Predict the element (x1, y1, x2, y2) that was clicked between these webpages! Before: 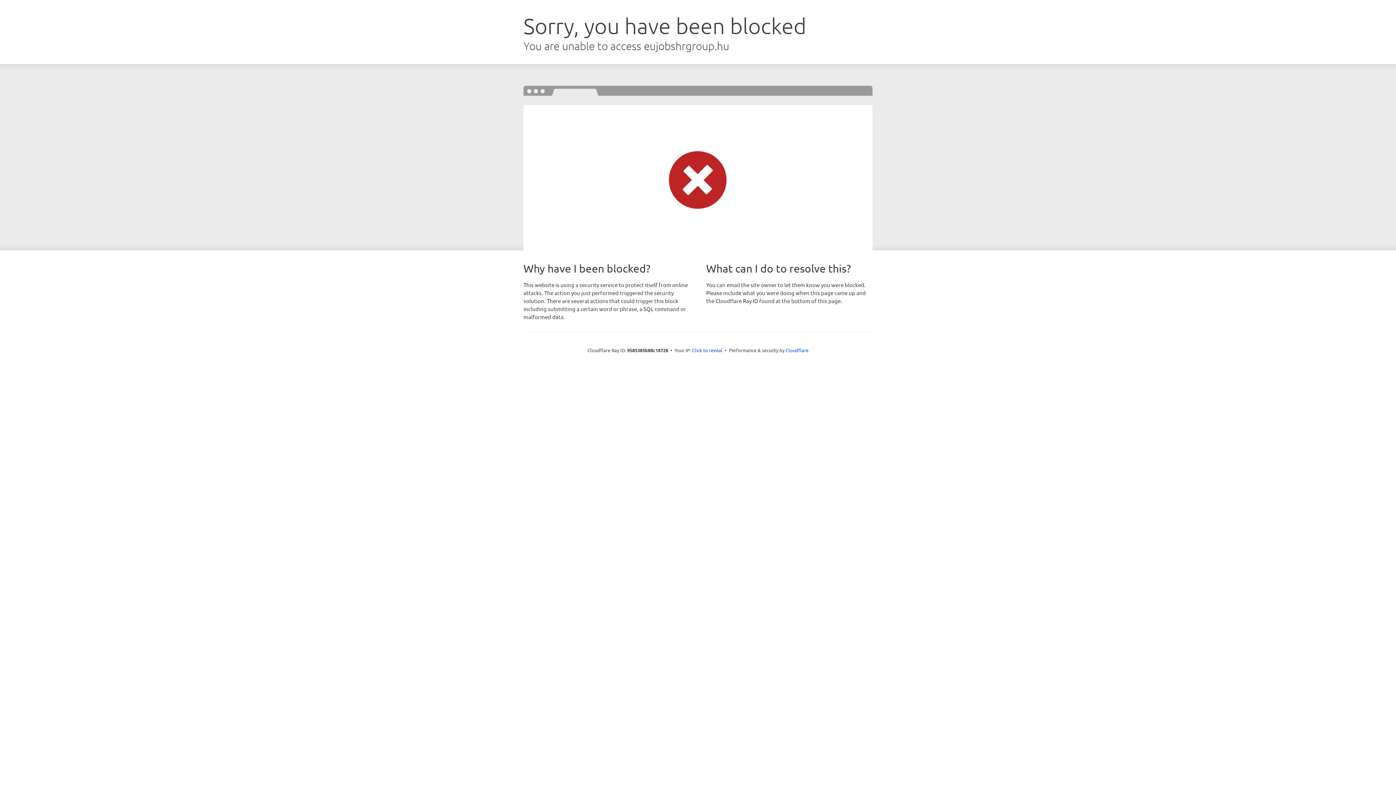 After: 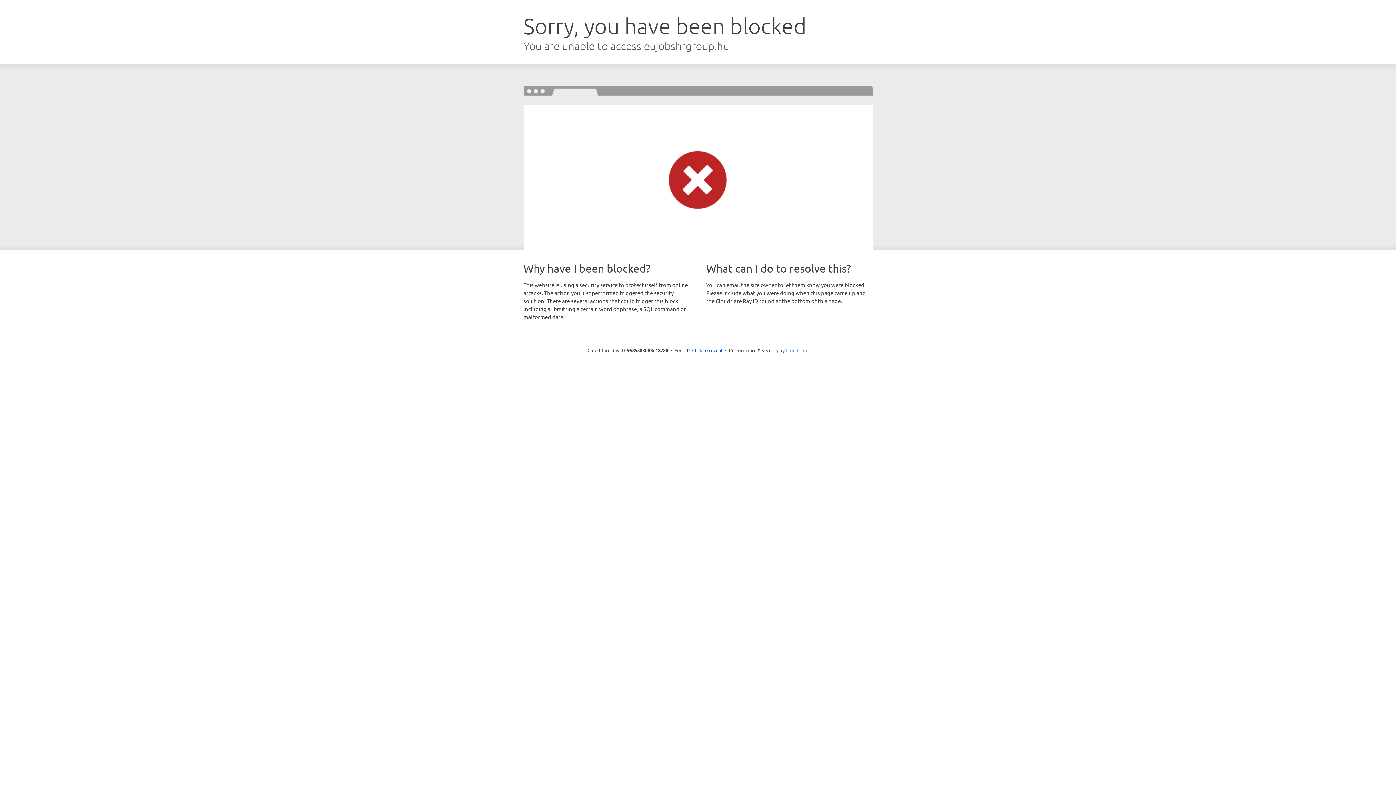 Action: label: Cloudflare bbox: (785, 347, 808, 353)